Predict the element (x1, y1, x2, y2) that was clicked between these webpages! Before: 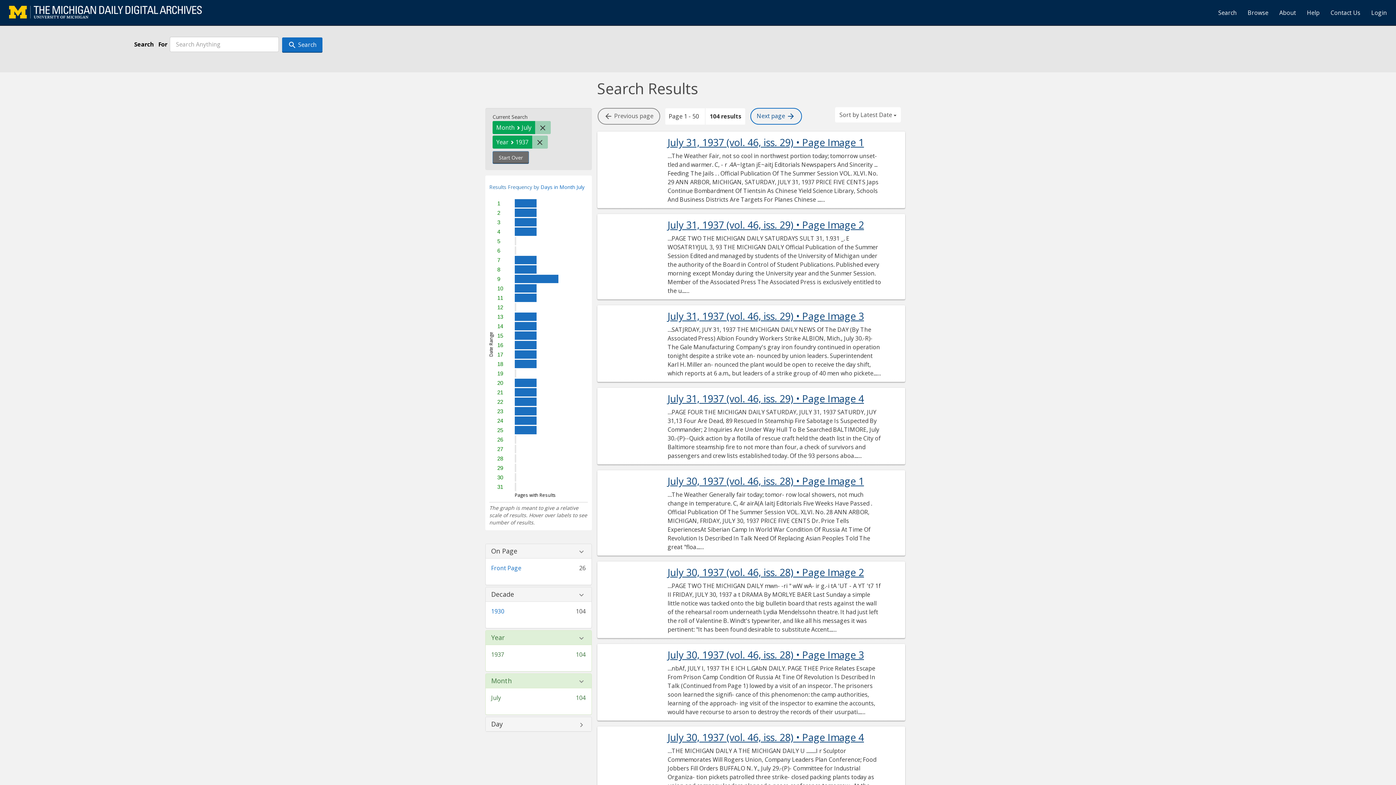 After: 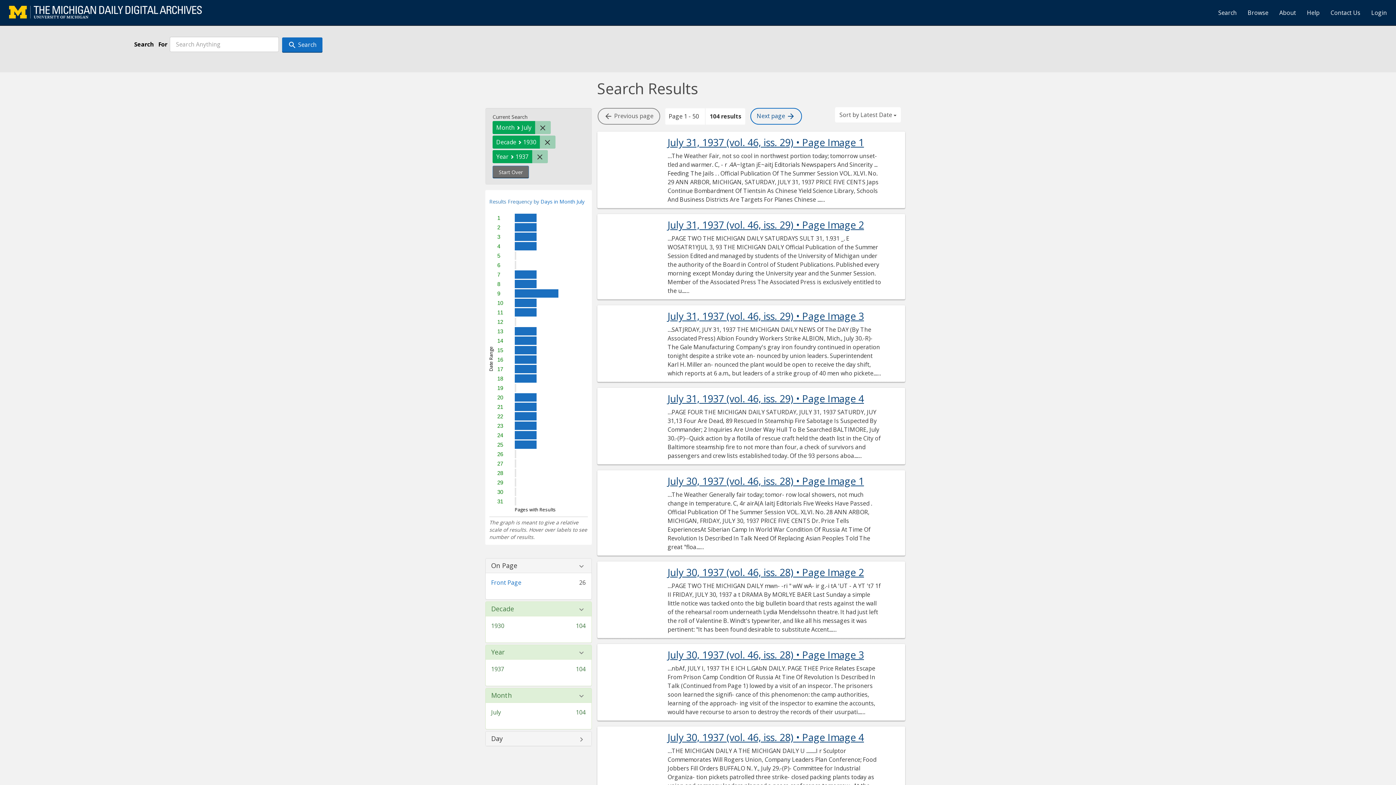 Action: label: 1930 bbox: (491, 607, 504, 615)